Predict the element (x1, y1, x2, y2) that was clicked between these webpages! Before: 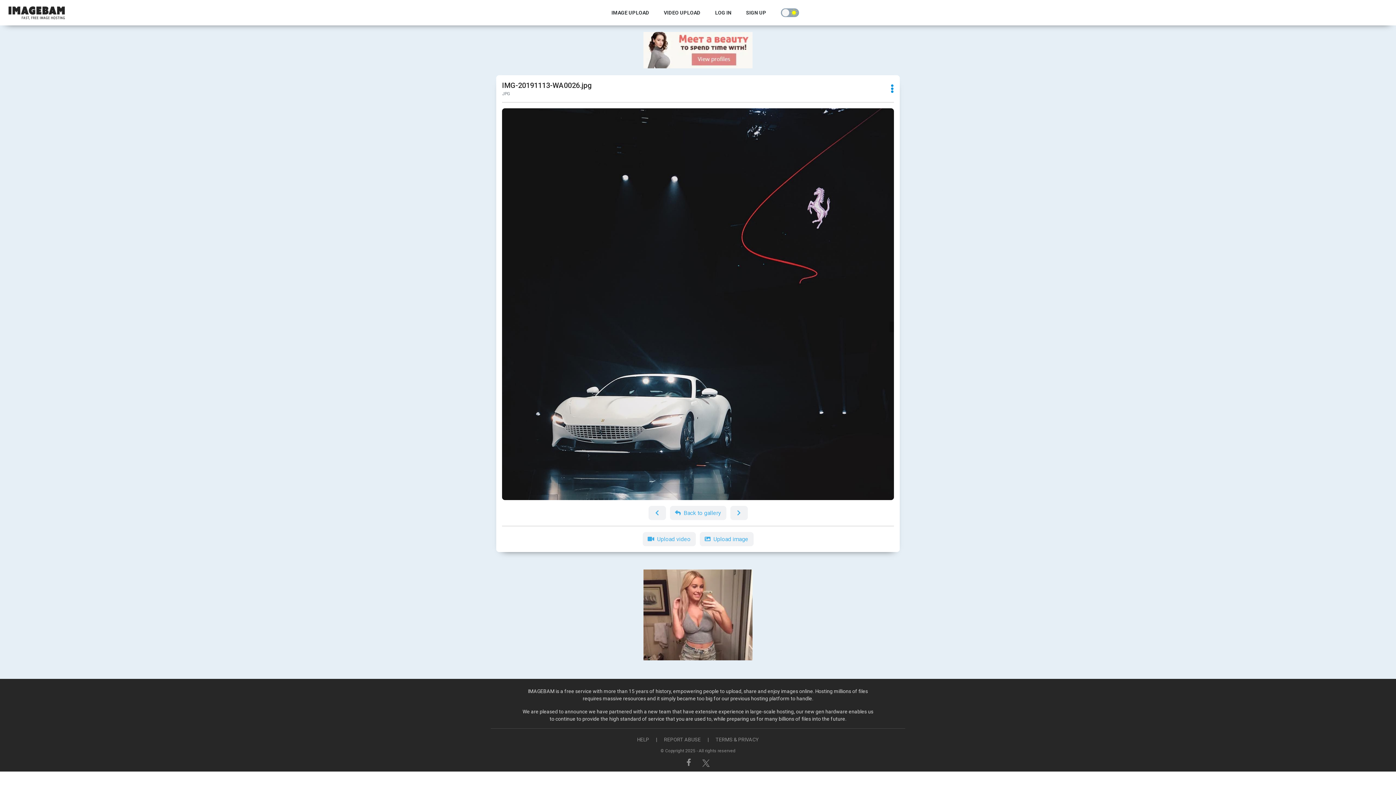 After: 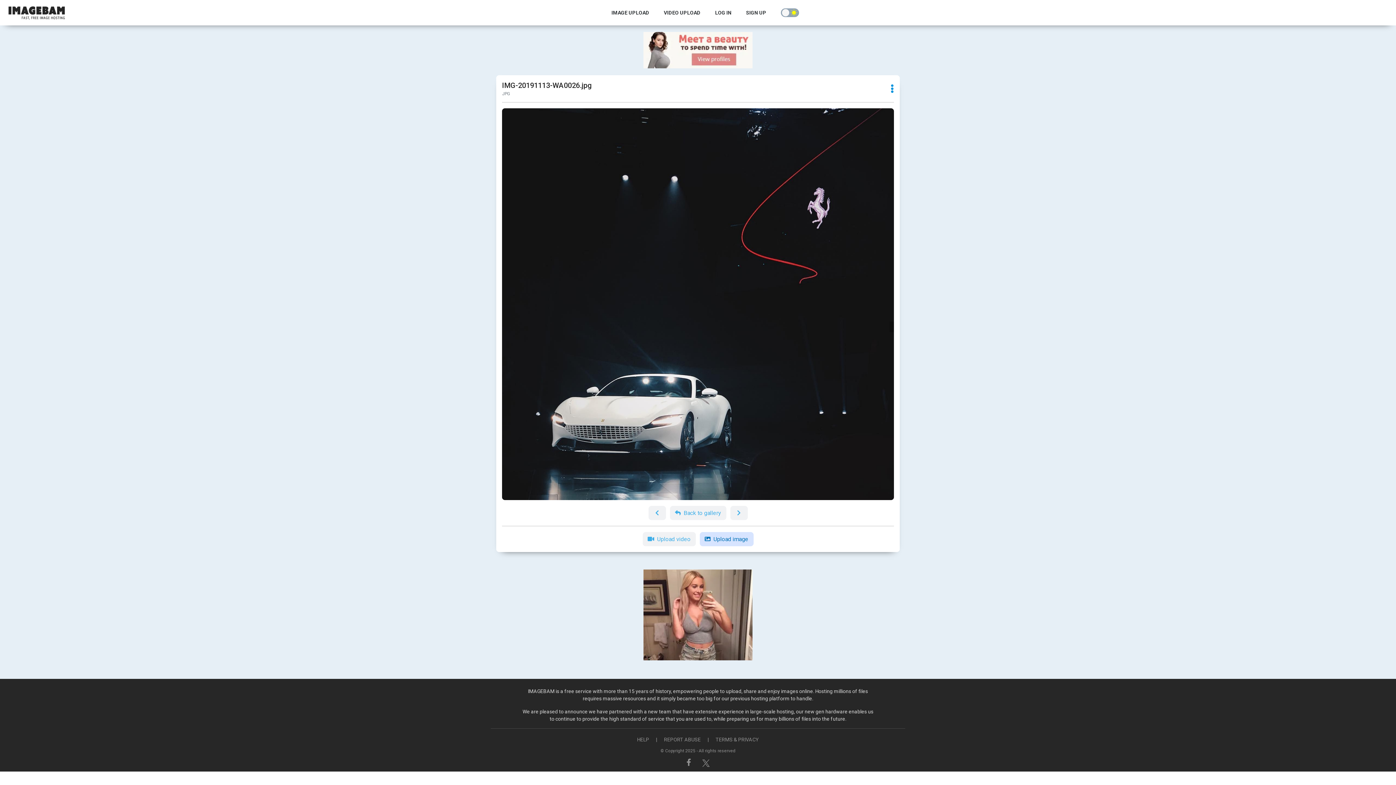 Action: label: Upload image bbox: (699, 532, 753, 546)